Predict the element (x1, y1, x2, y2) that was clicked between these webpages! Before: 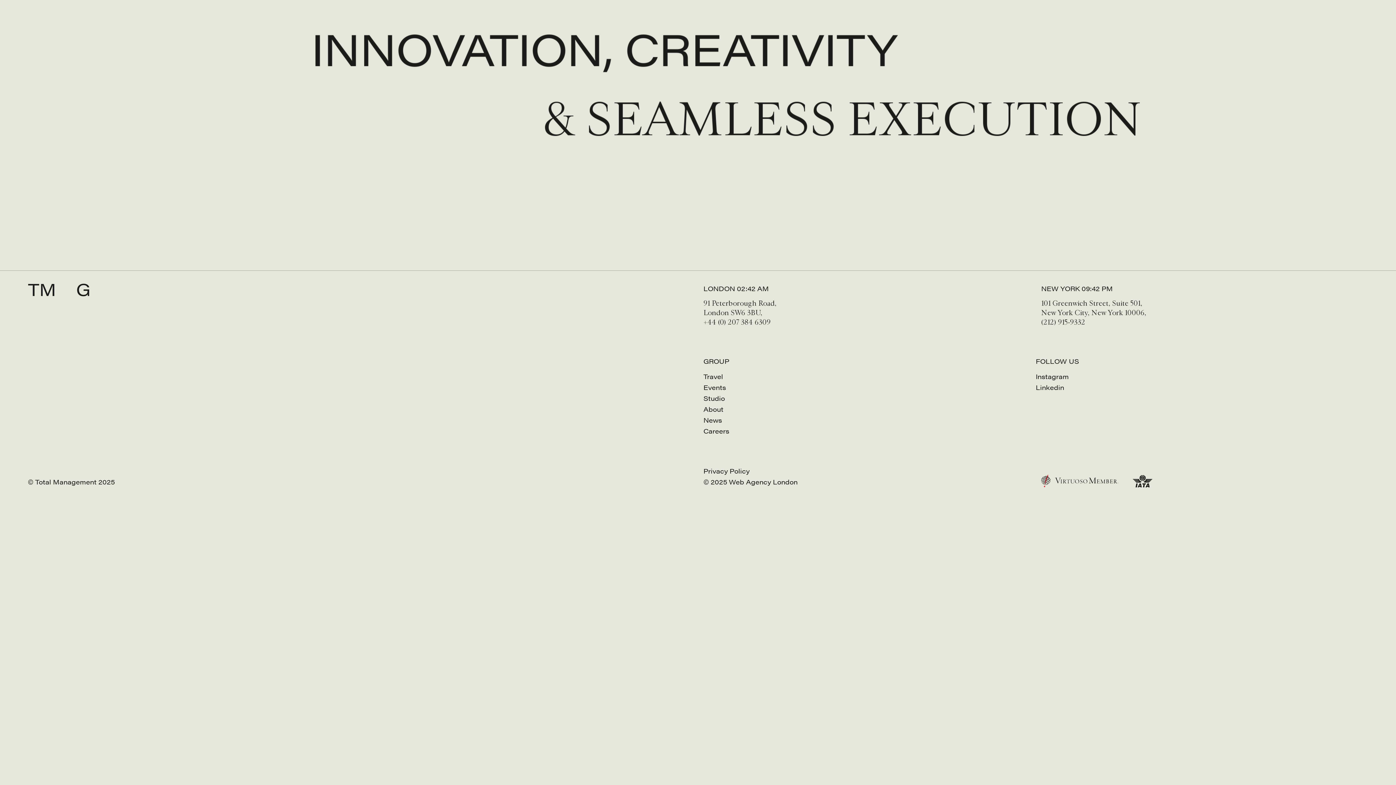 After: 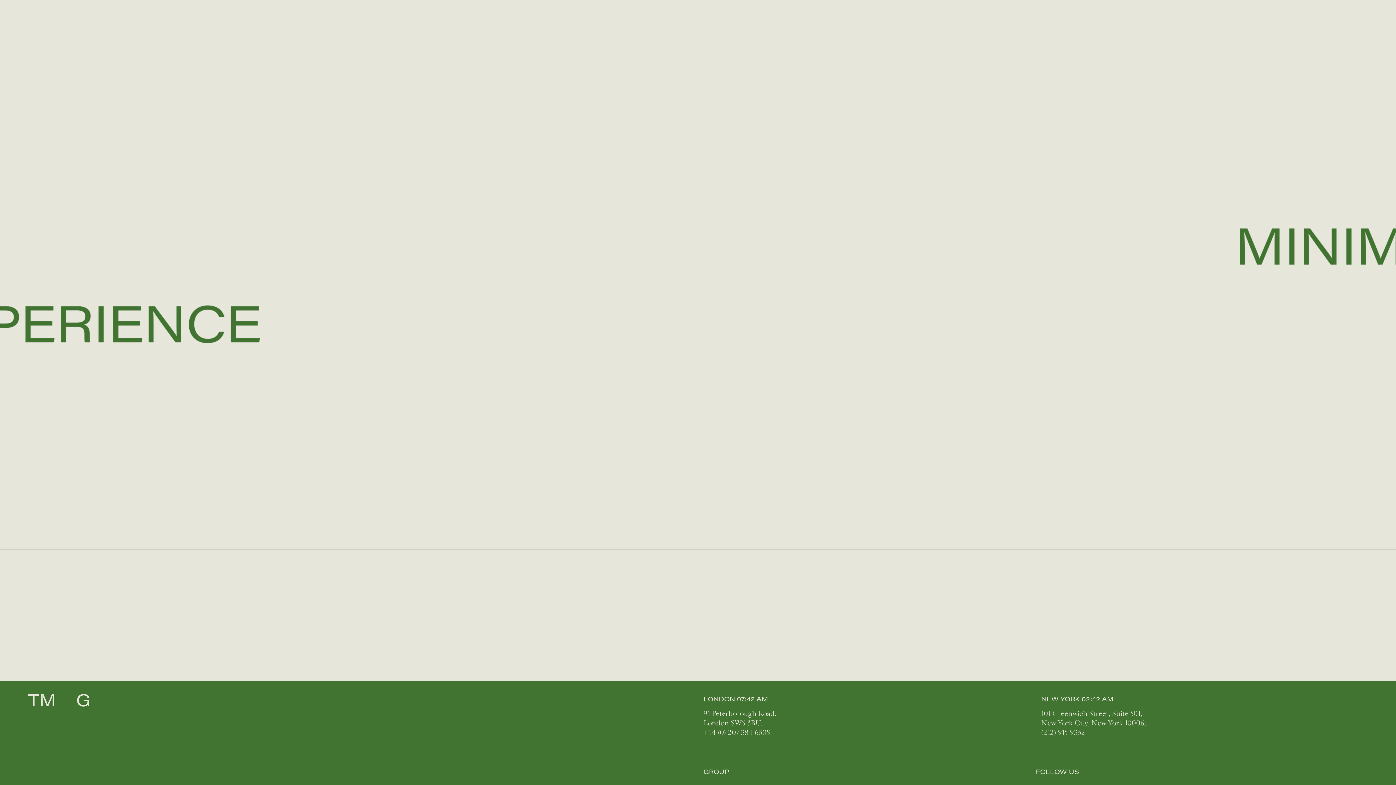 Action: bbox: (703, 372, 723, 381) label: Travel